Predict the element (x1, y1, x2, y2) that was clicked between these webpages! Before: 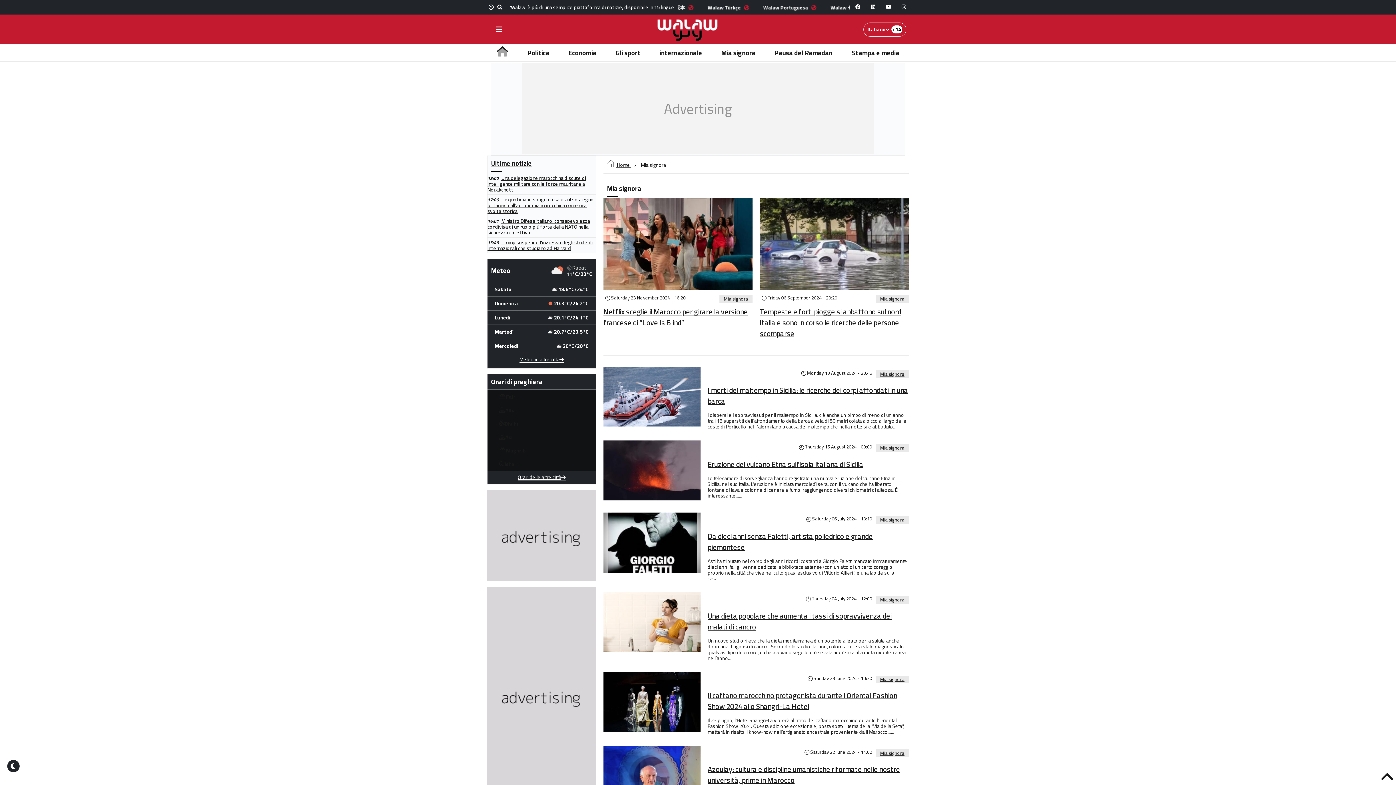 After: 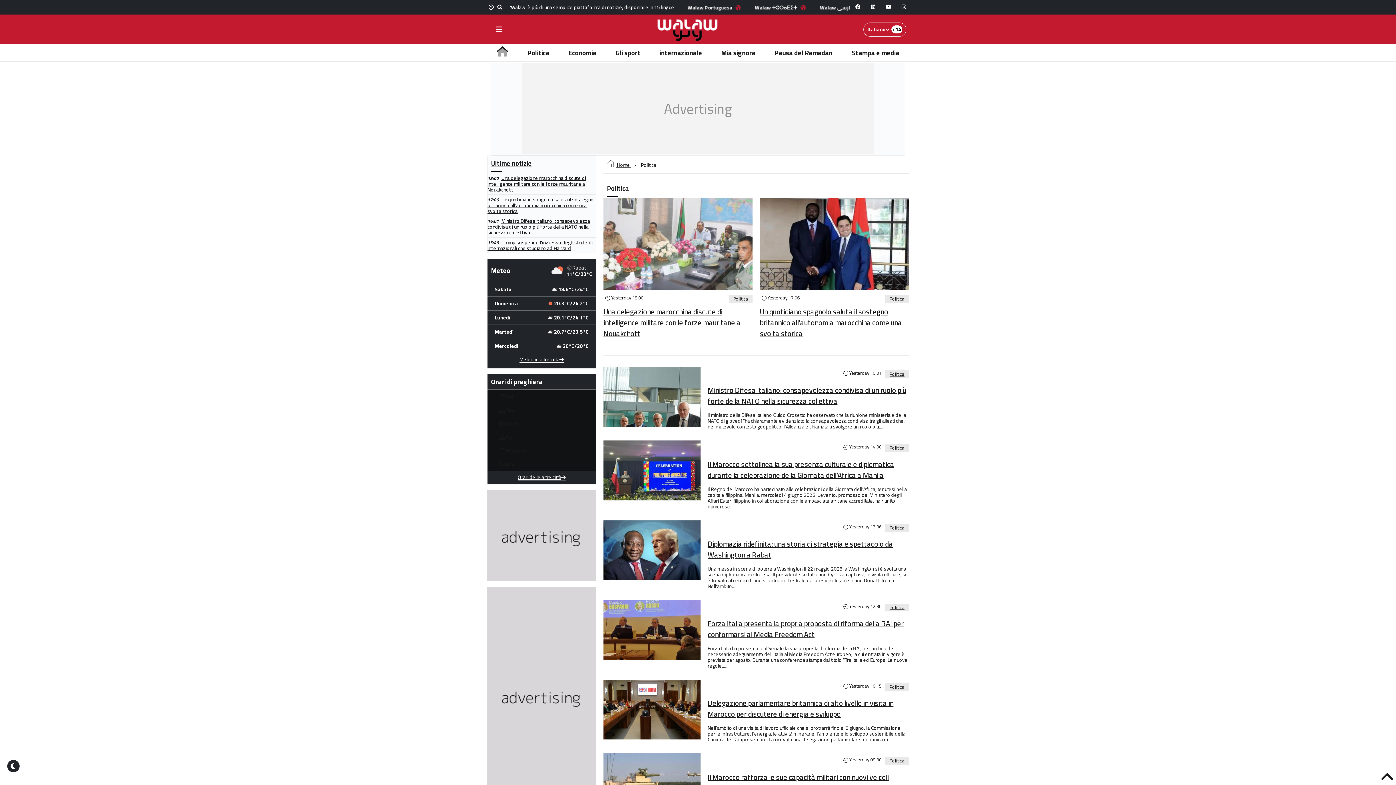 Action: label: Politica bbox: (527, 46, 549, 58)